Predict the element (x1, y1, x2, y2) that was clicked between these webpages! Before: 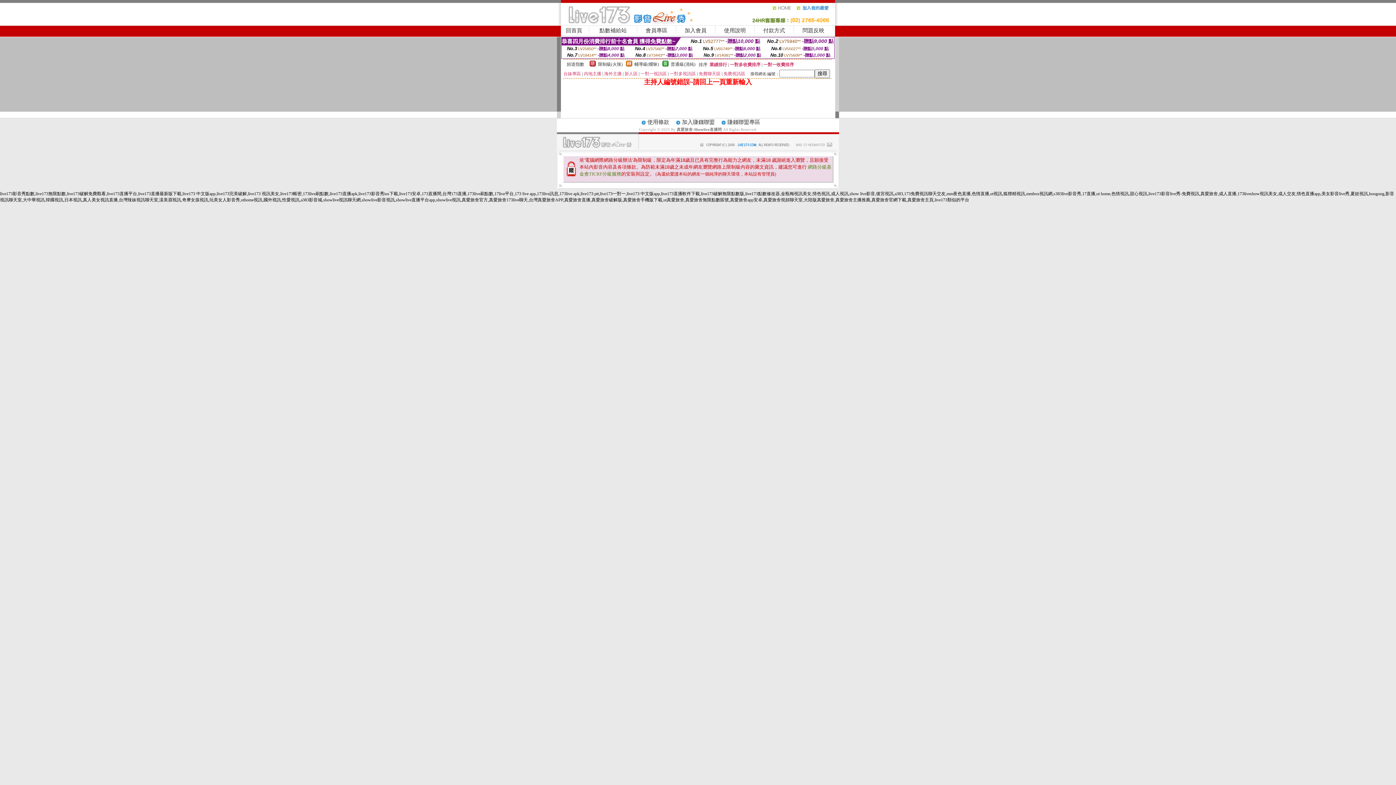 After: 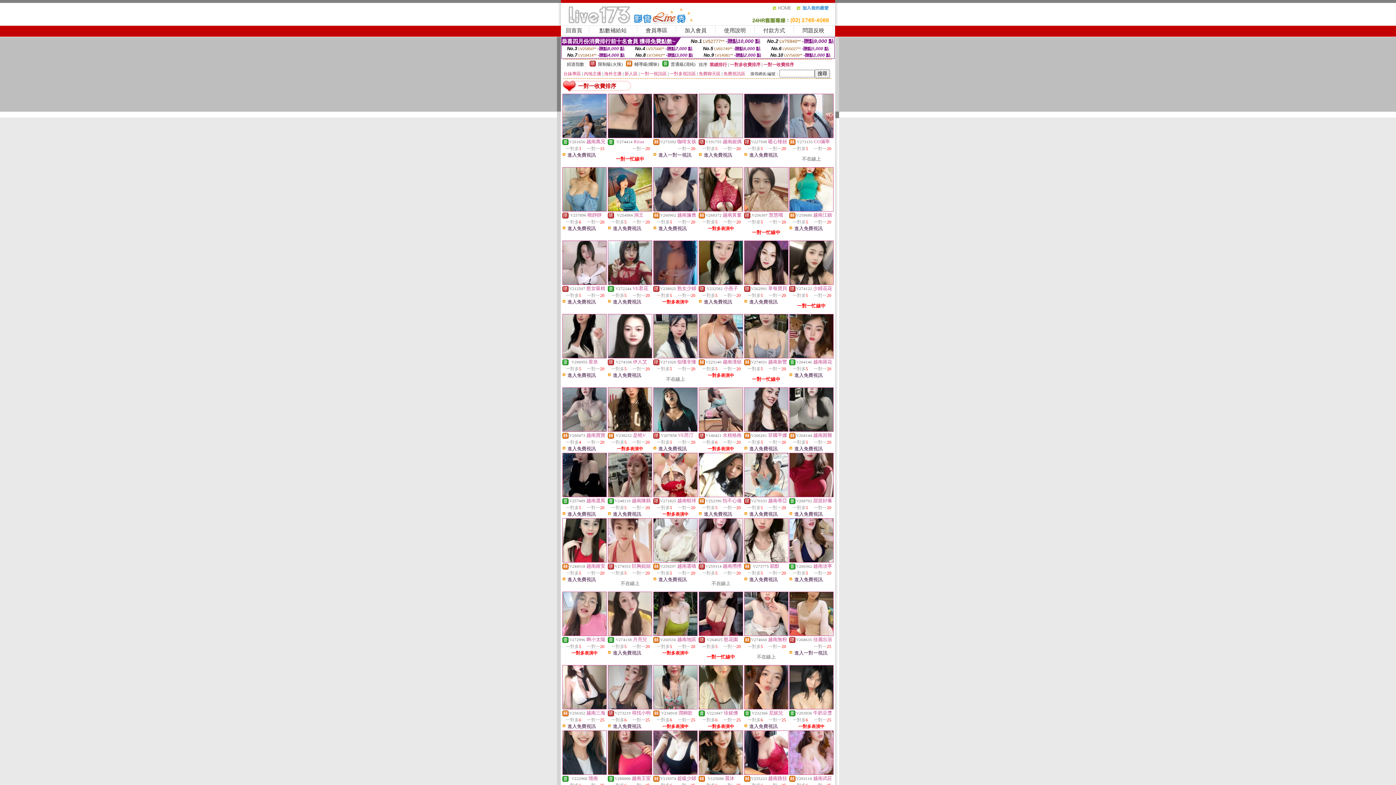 Action: bbox: (763, 62, 794, 67) label: 一對一收費排序